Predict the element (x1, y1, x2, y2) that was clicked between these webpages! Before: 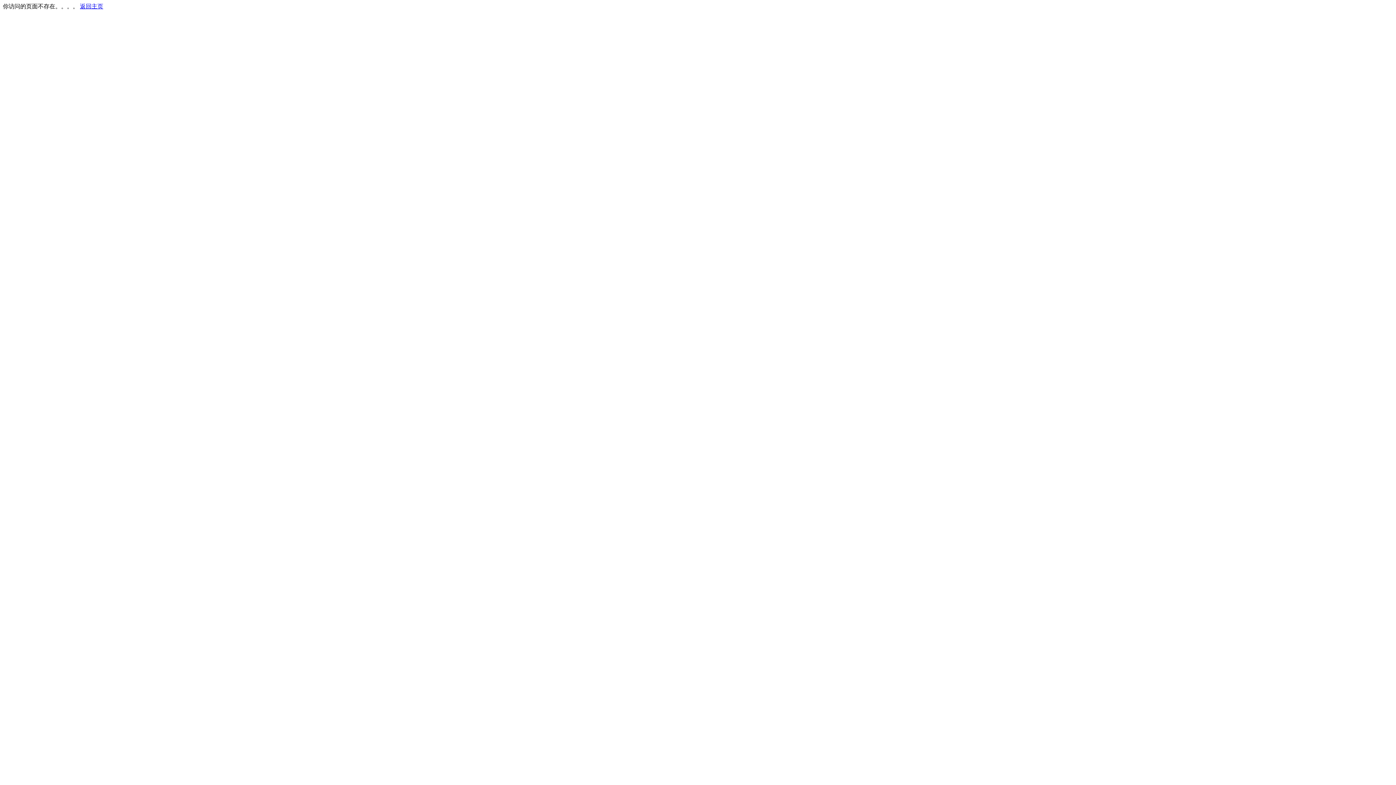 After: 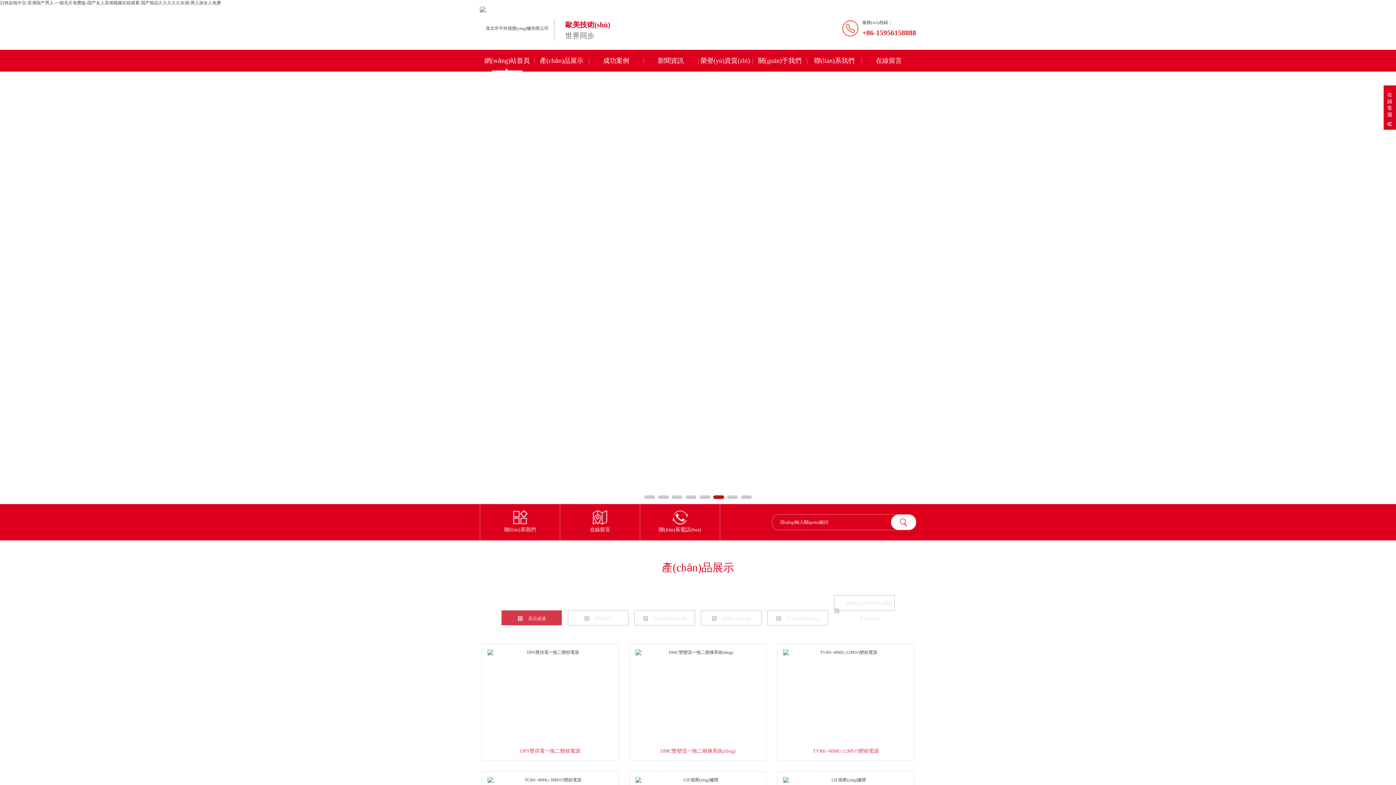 Action: label: 返回主页 bbox: (80, 3, 103, 9)